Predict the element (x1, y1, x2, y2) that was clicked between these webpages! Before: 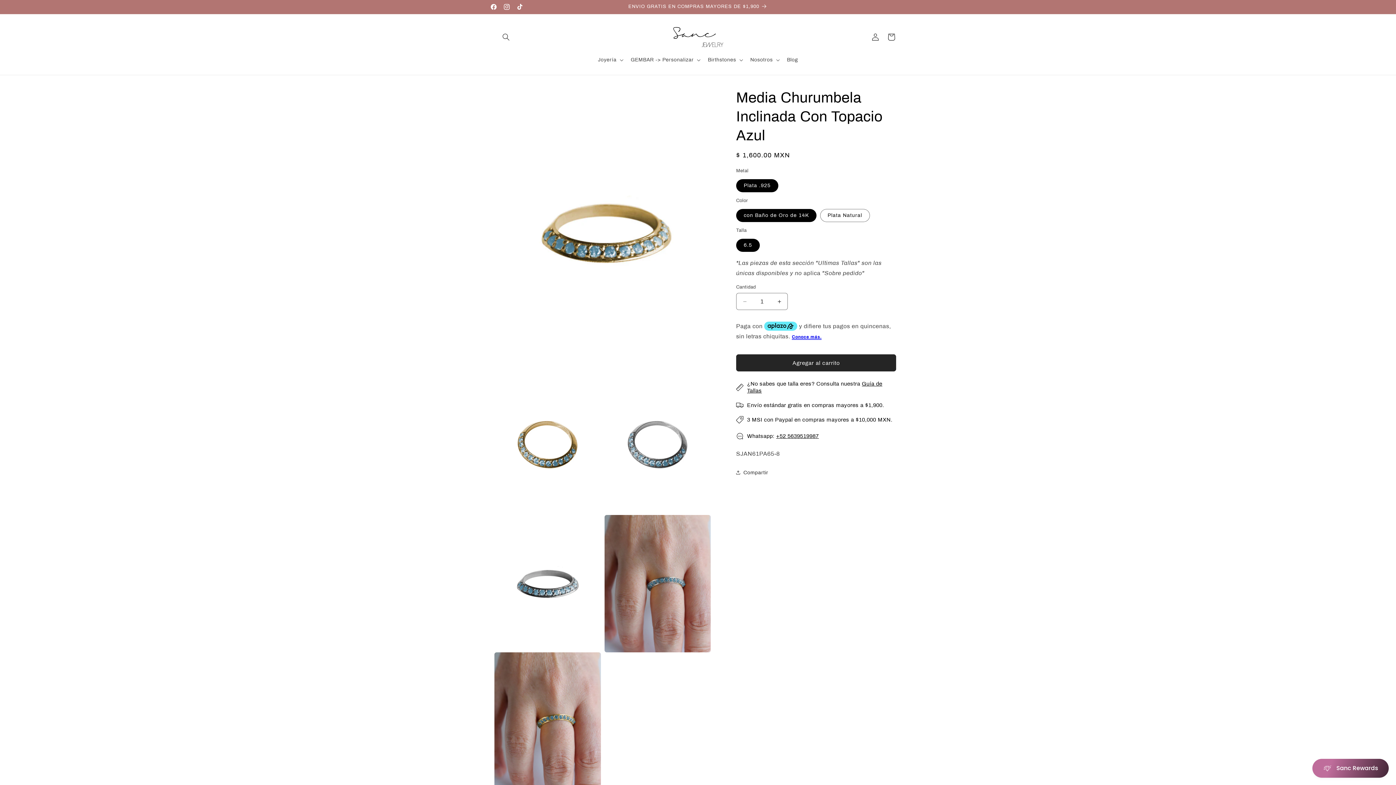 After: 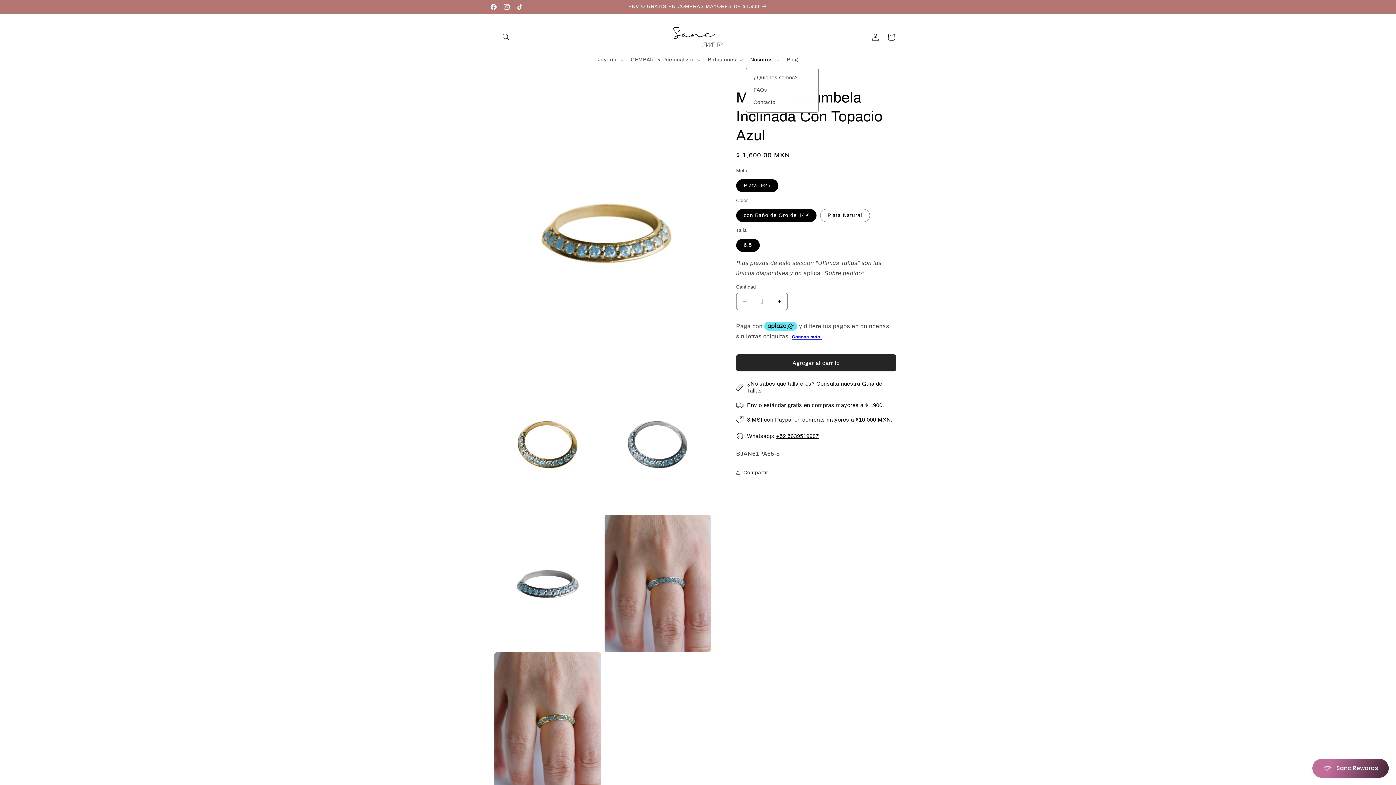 Action: label: Nosotros bbox: (746, 52, 782, 67)